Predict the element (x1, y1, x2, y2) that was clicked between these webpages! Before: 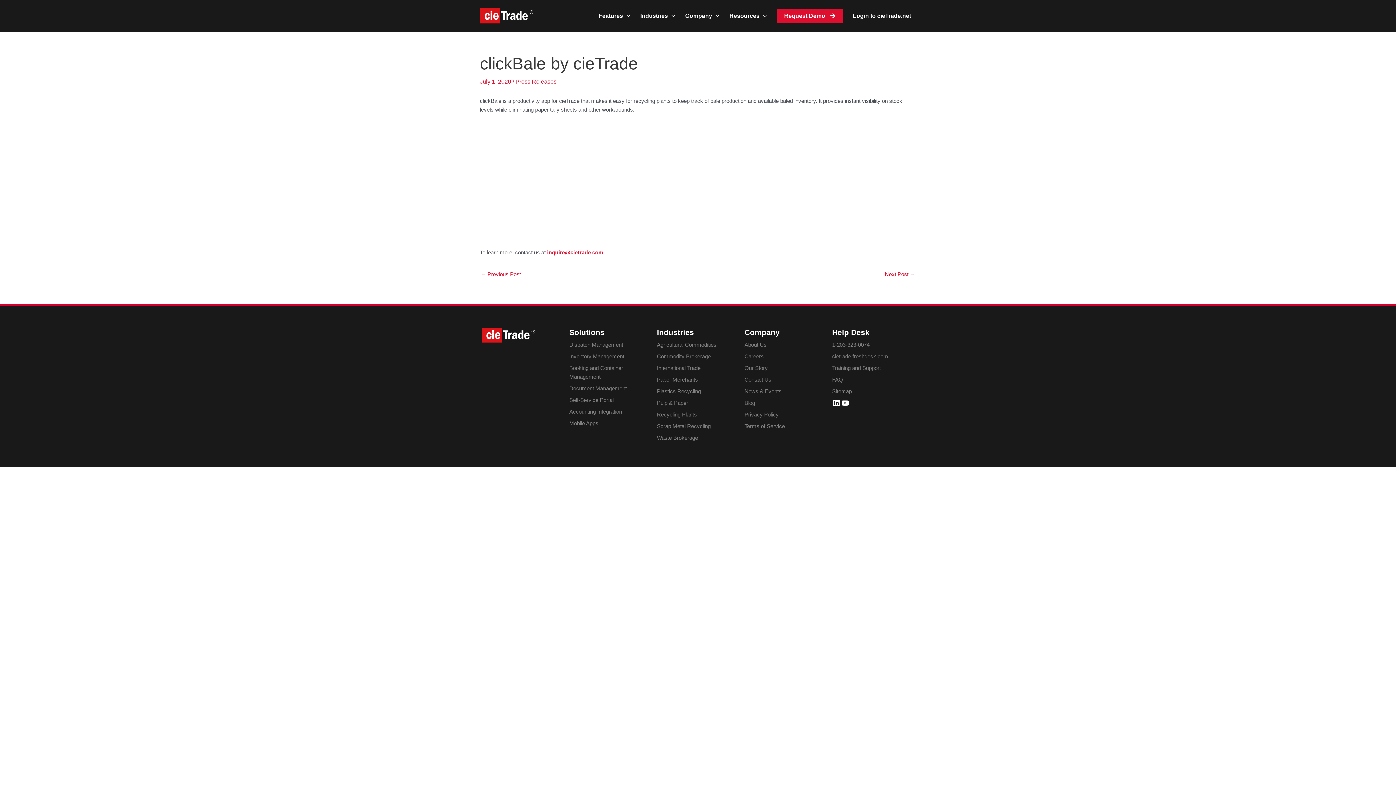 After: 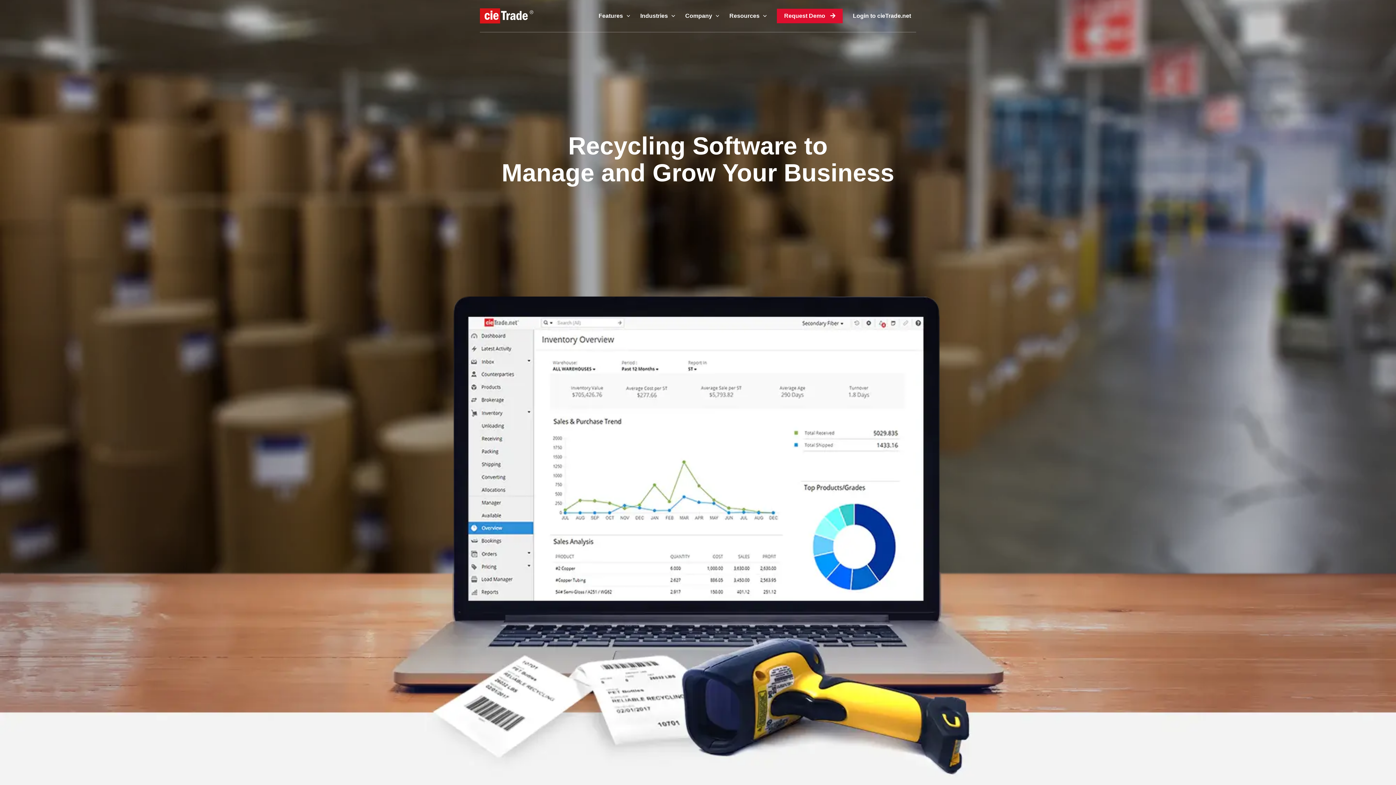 Action: bbox: (481, 331, 535, 338)